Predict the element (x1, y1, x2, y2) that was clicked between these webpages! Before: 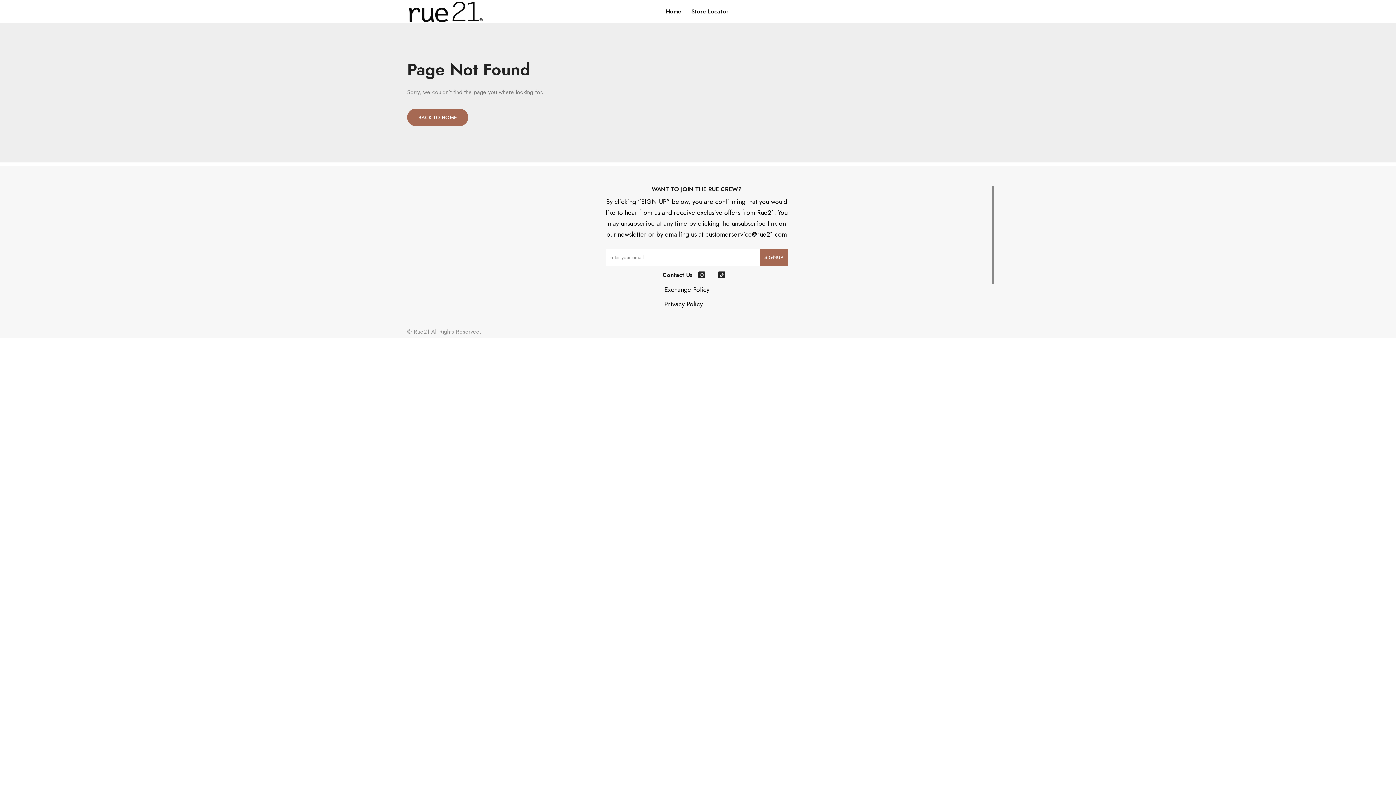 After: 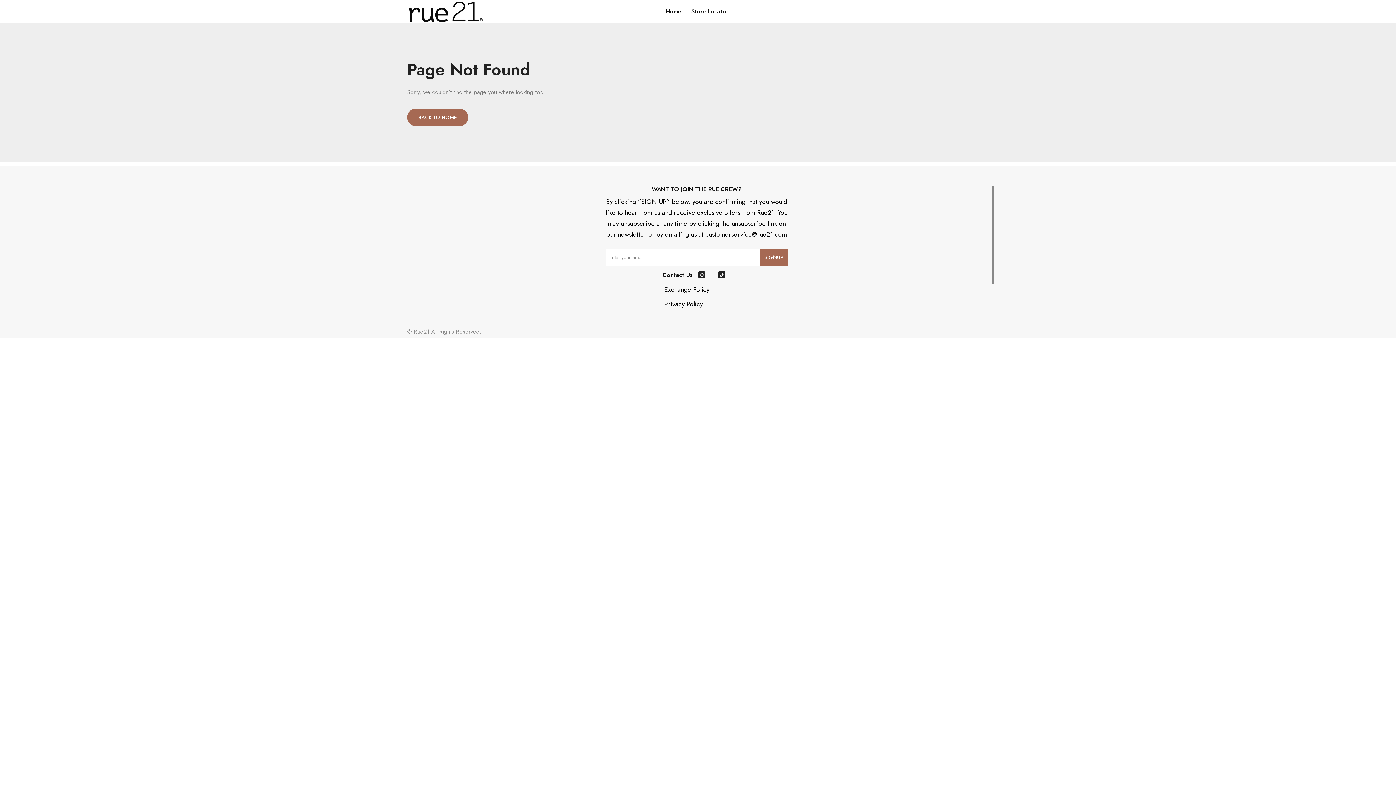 Action: bbox: (662, 270, 692, 279) label: Contact Us